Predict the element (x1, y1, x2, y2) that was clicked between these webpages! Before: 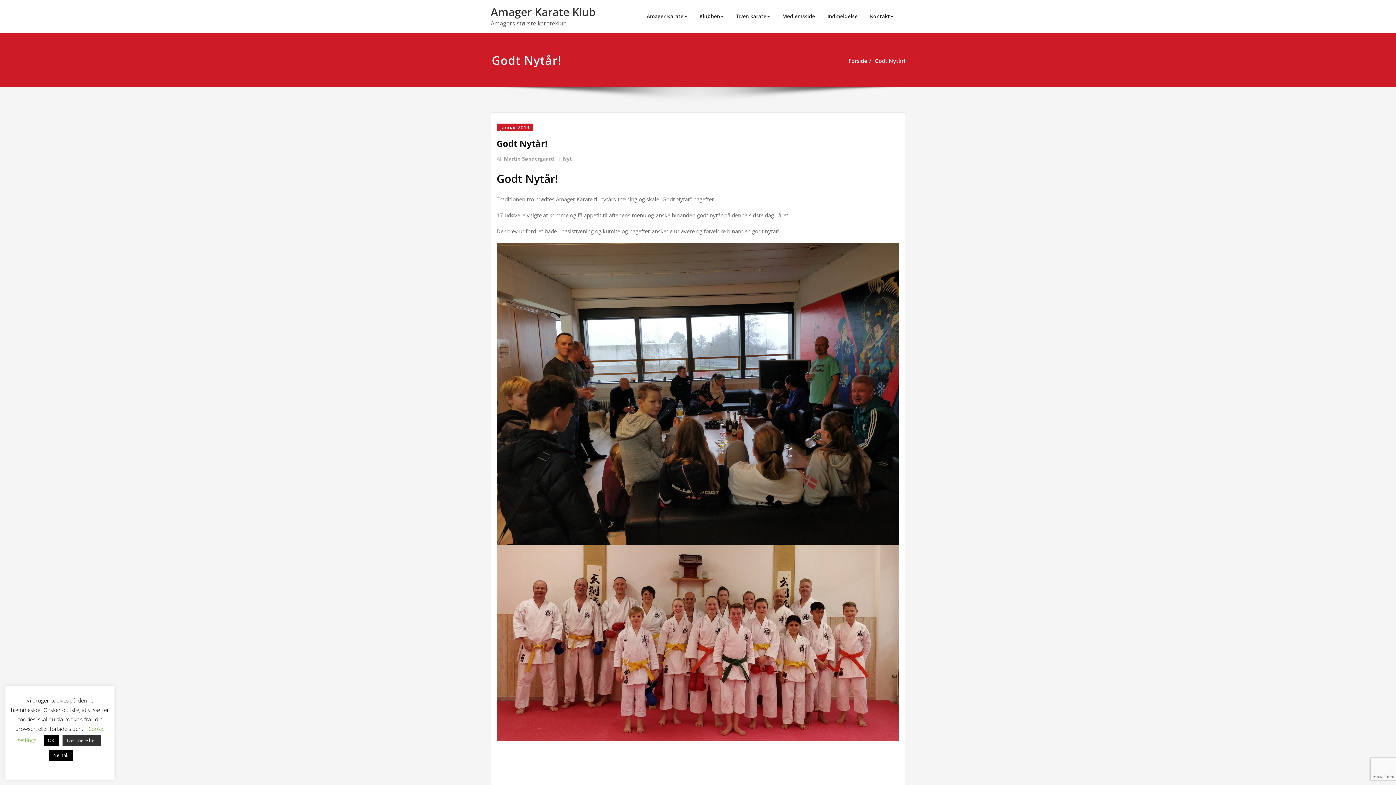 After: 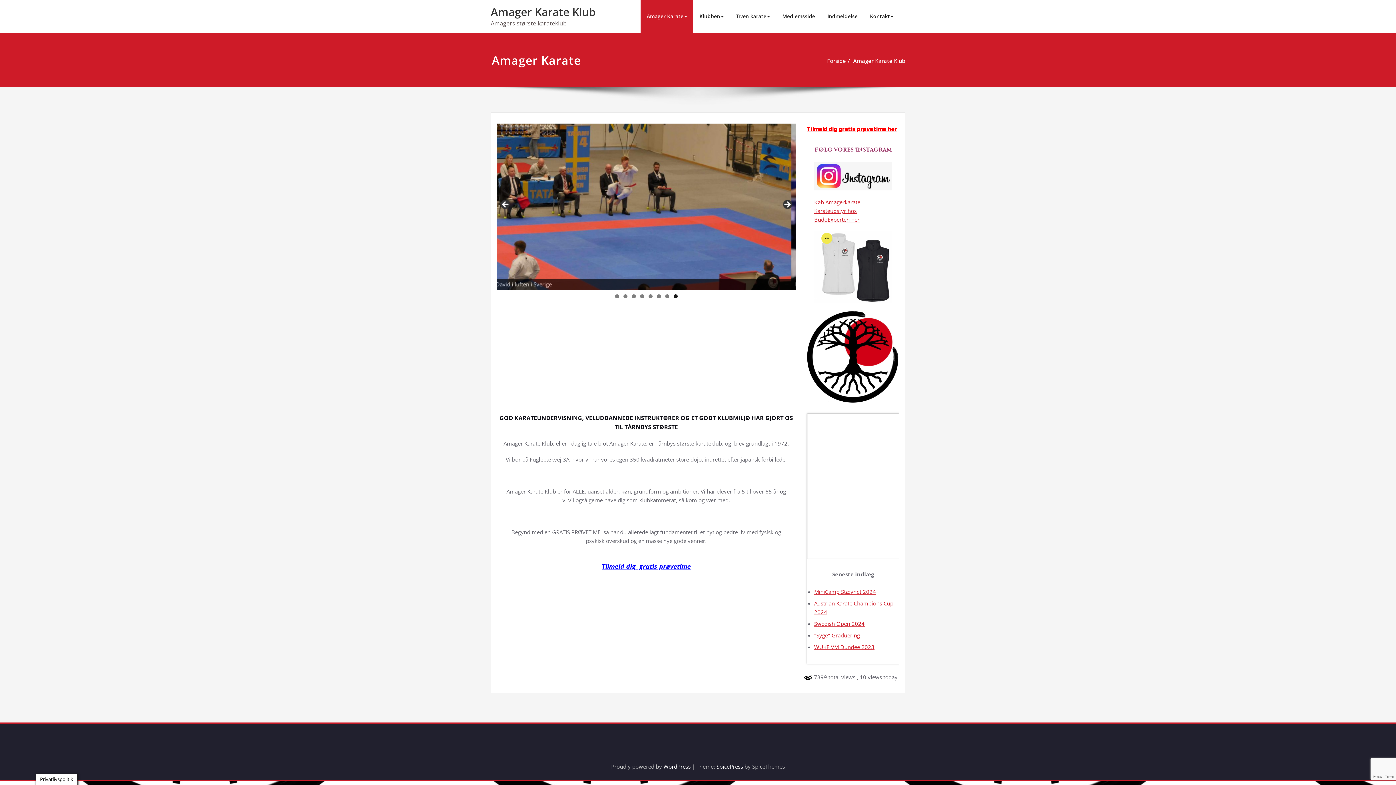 Action: bbox: (490, 4, 596, 19) label: Amager Karate Klub